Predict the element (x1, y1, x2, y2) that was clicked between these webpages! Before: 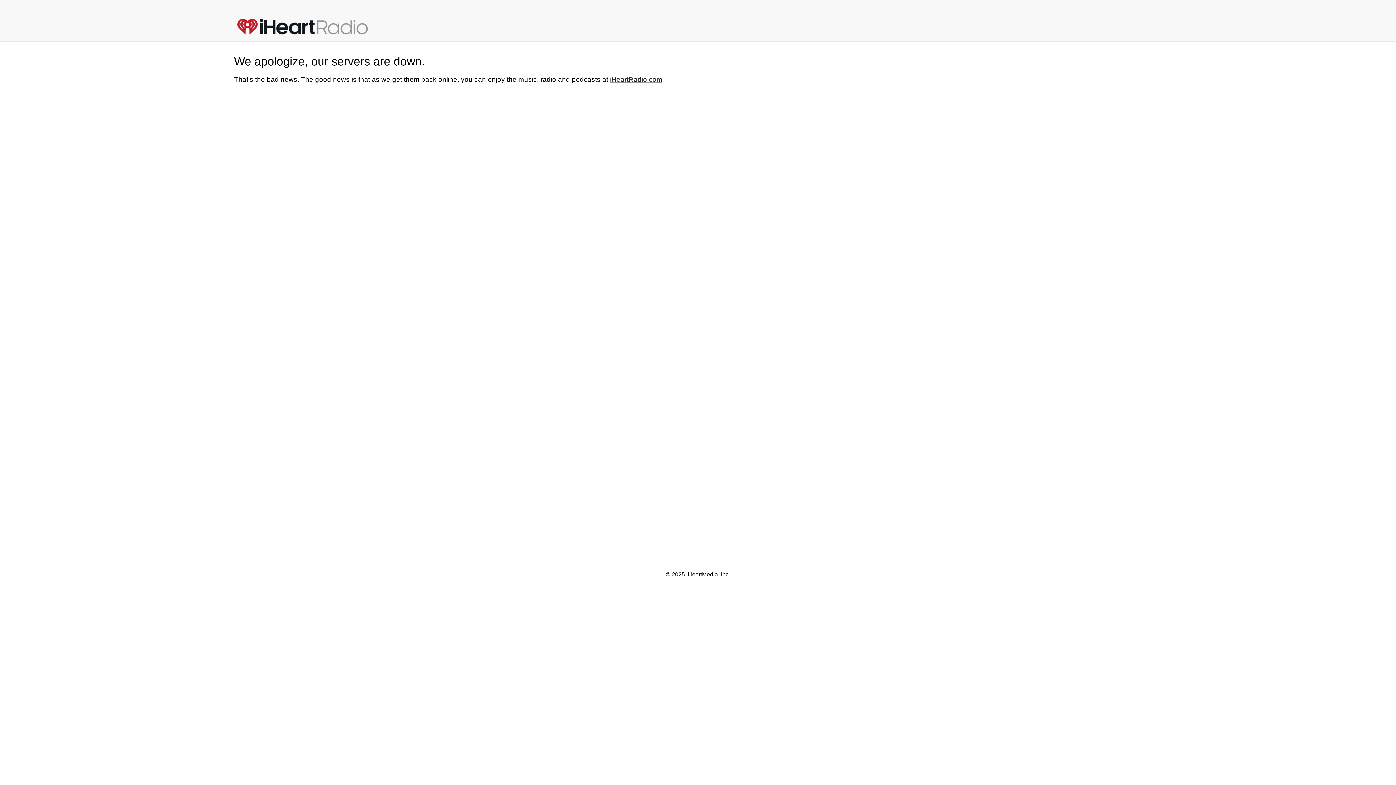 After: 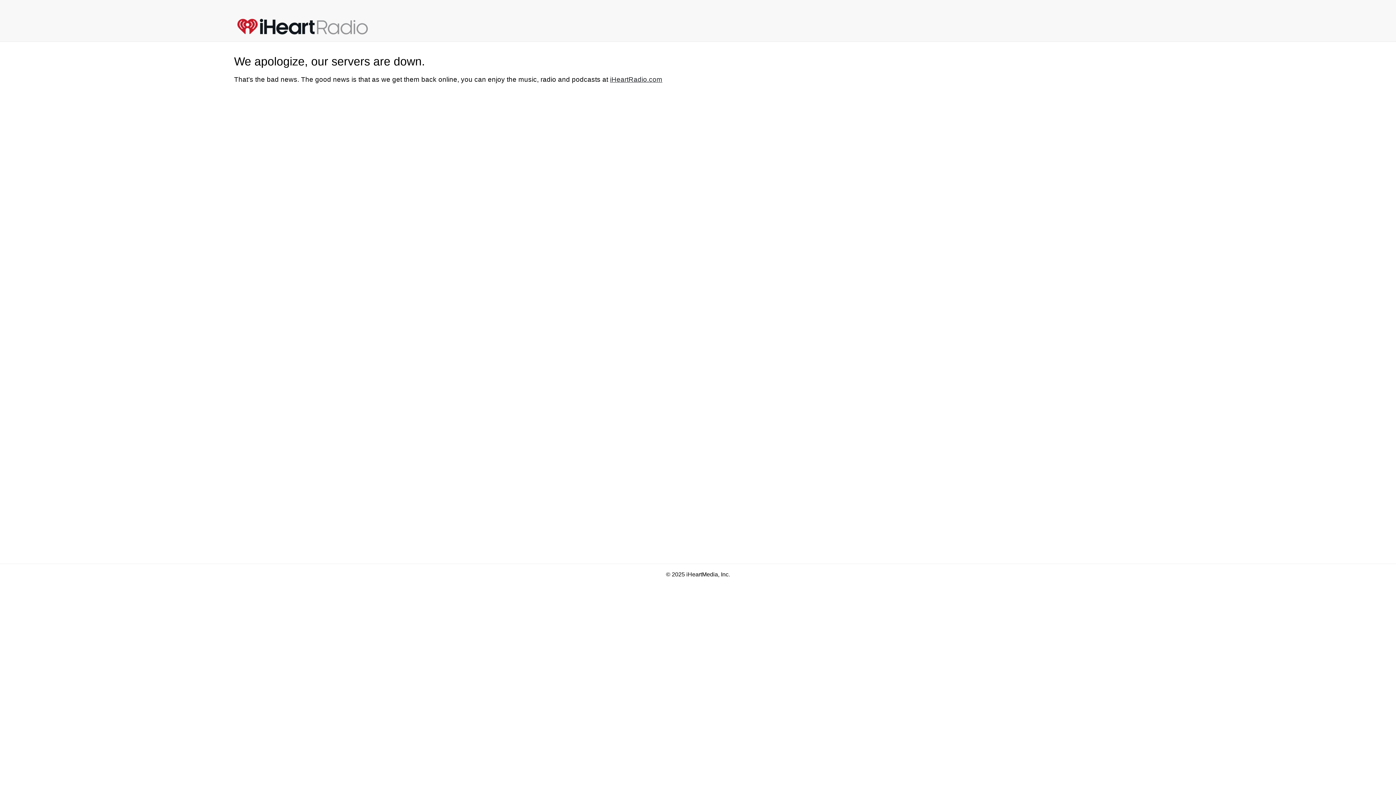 Action: label: iHeartRadio.com bbox: (610, 75, 662, 83)